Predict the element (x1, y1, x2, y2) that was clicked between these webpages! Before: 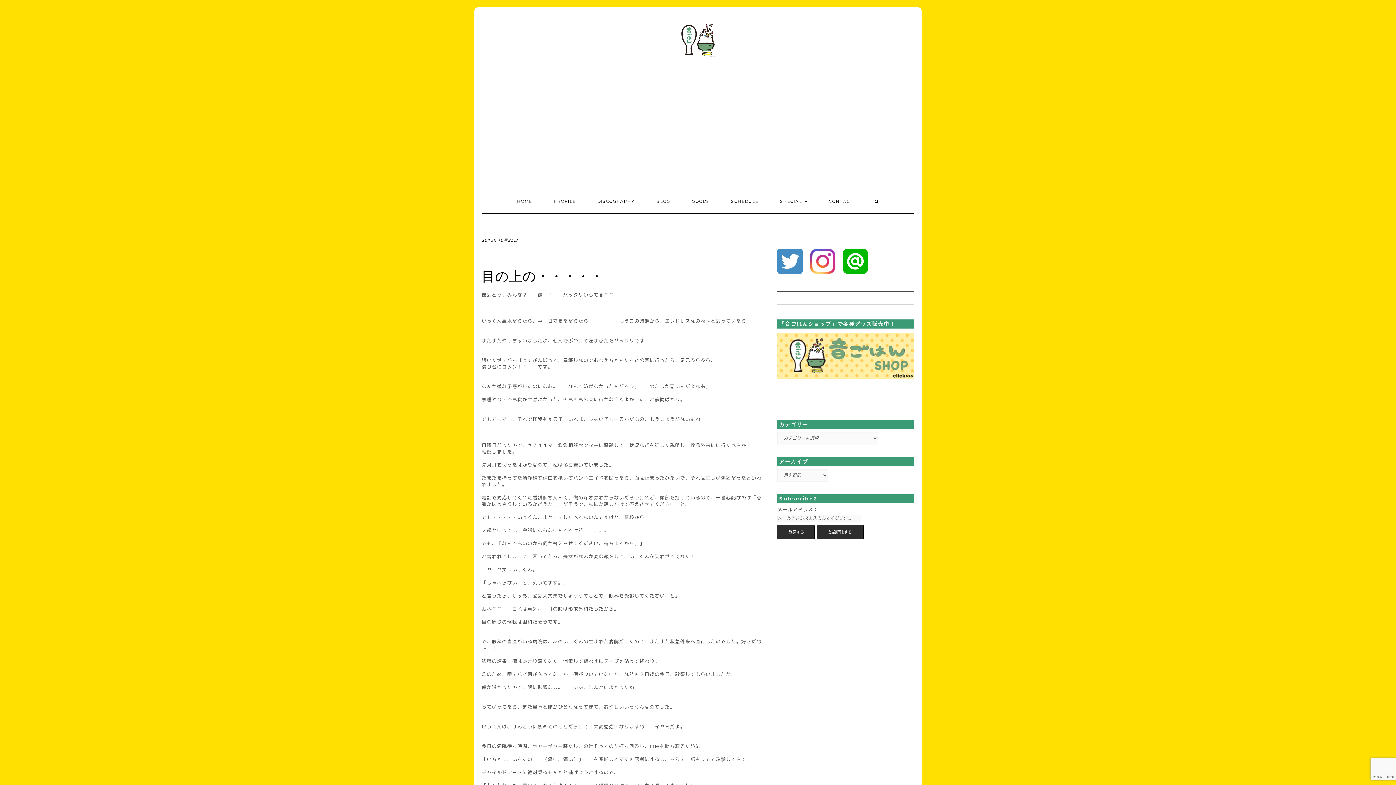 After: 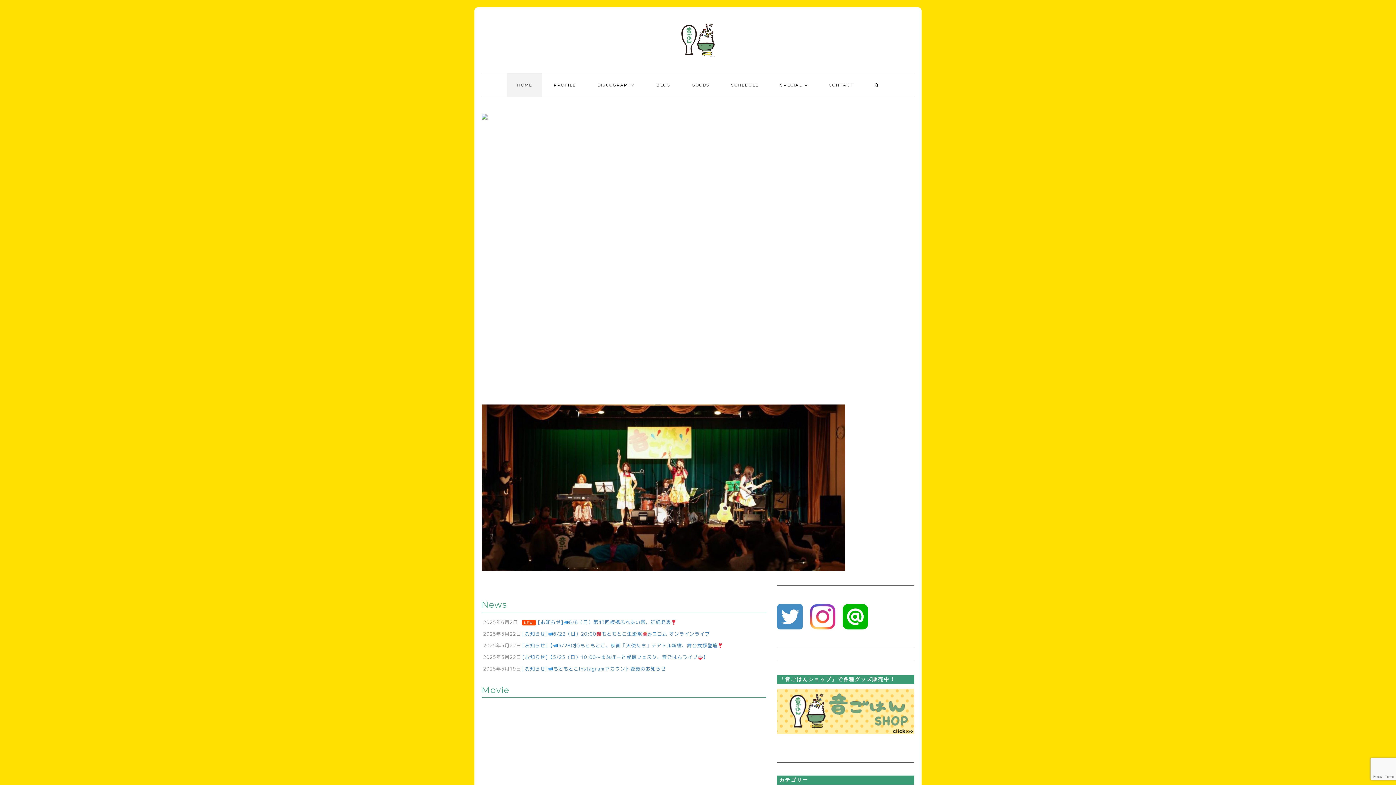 Action: bbox: (507, 189, 542, 213) label: HOME